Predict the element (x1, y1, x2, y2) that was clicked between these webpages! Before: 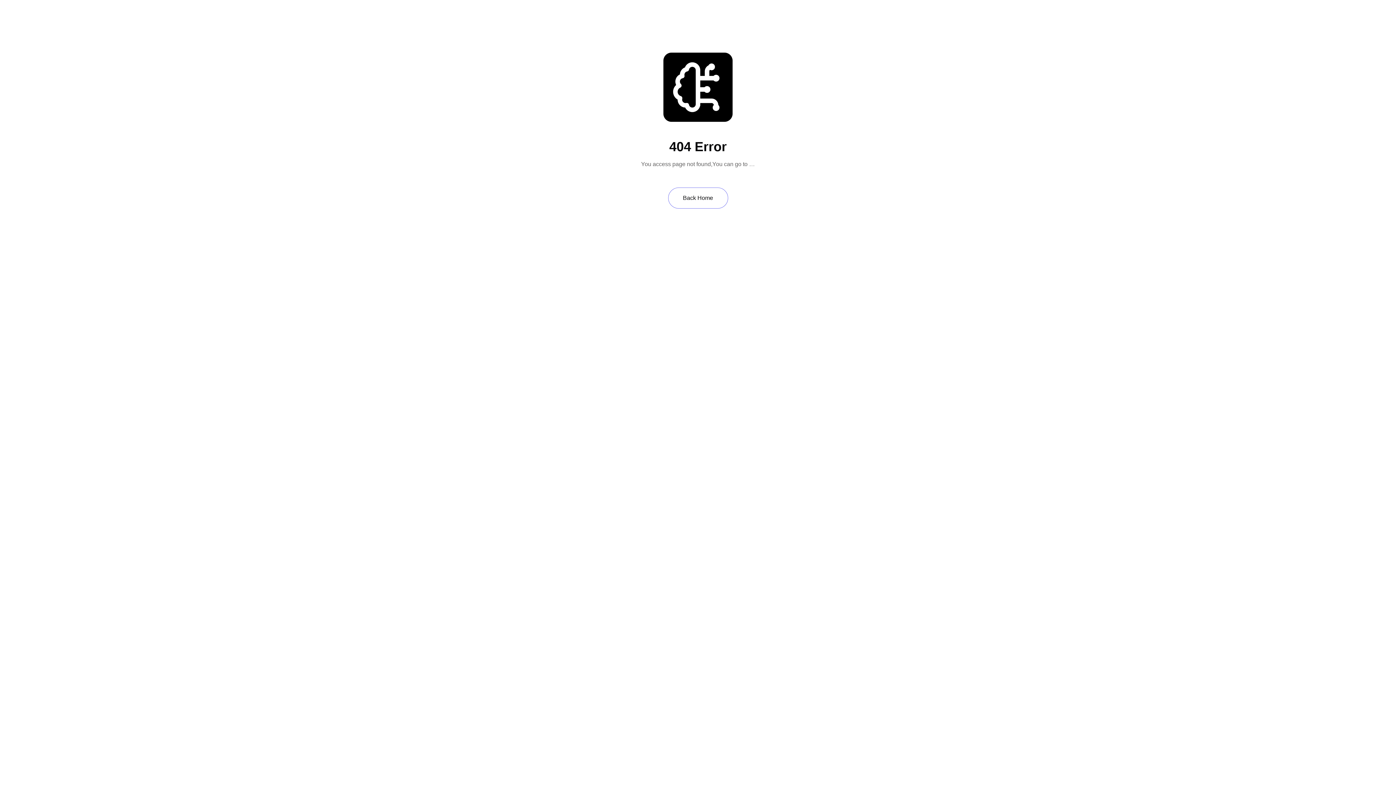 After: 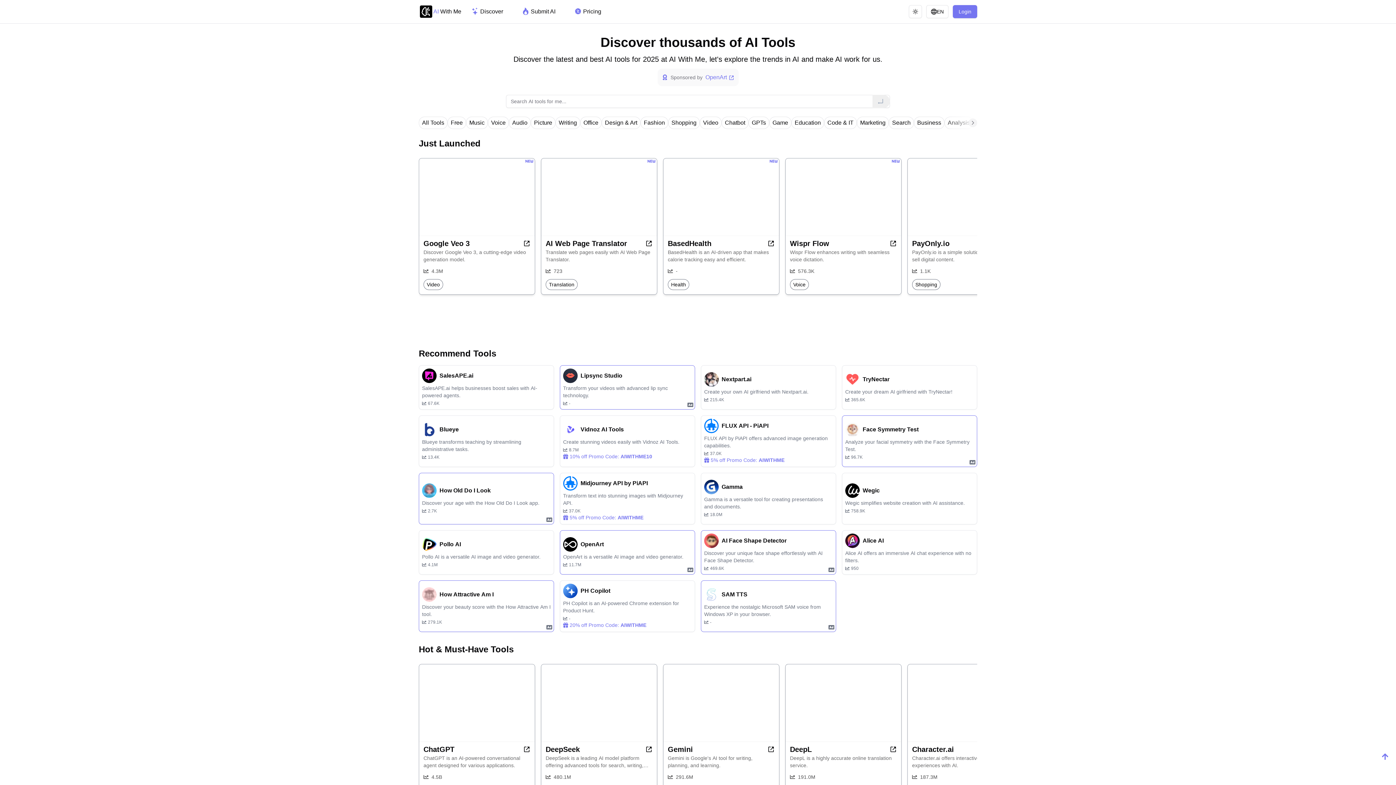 Action: bbox: (668, 187, 728, 208) label: Back Home